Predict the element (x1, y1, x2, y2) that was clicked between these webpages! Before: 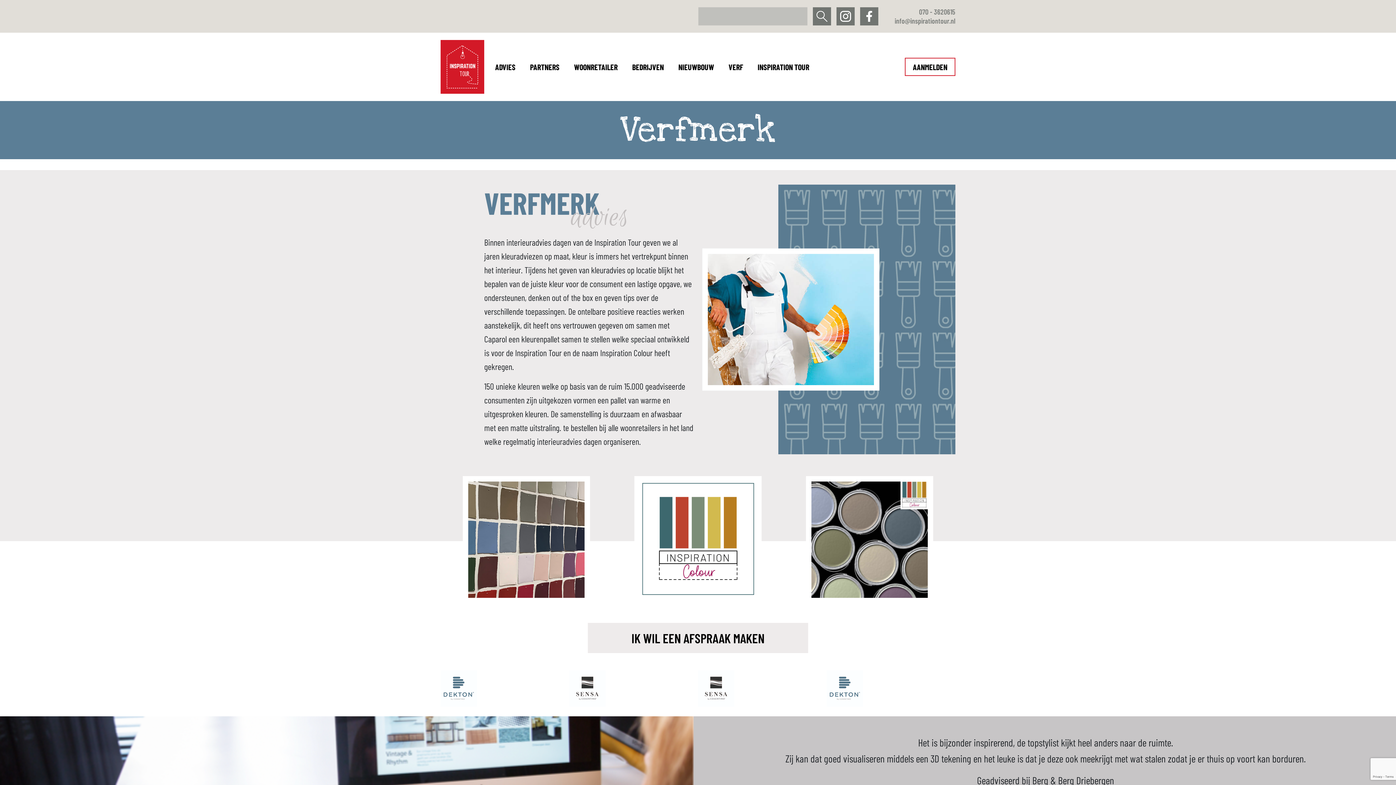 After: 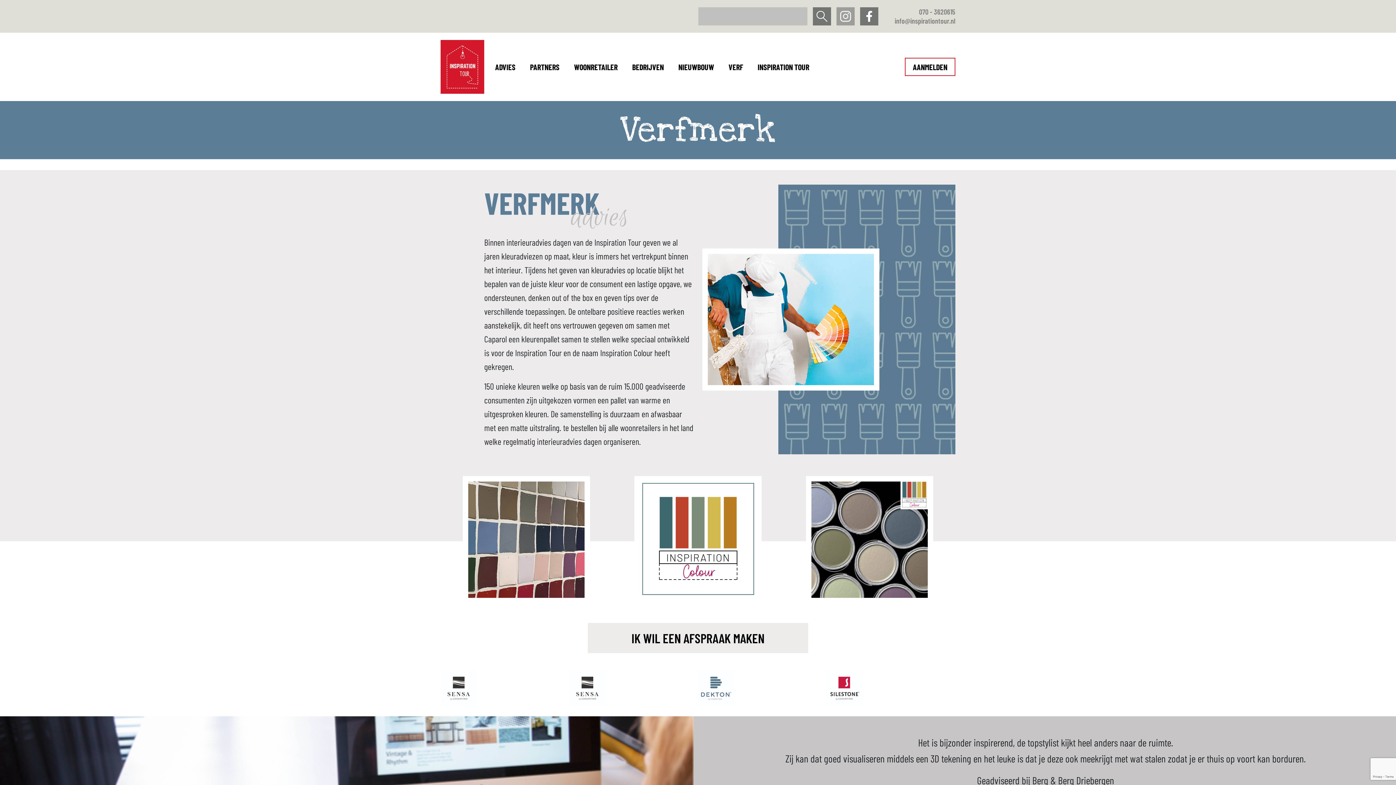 Action: bbox: (836, 7, 854, 25)